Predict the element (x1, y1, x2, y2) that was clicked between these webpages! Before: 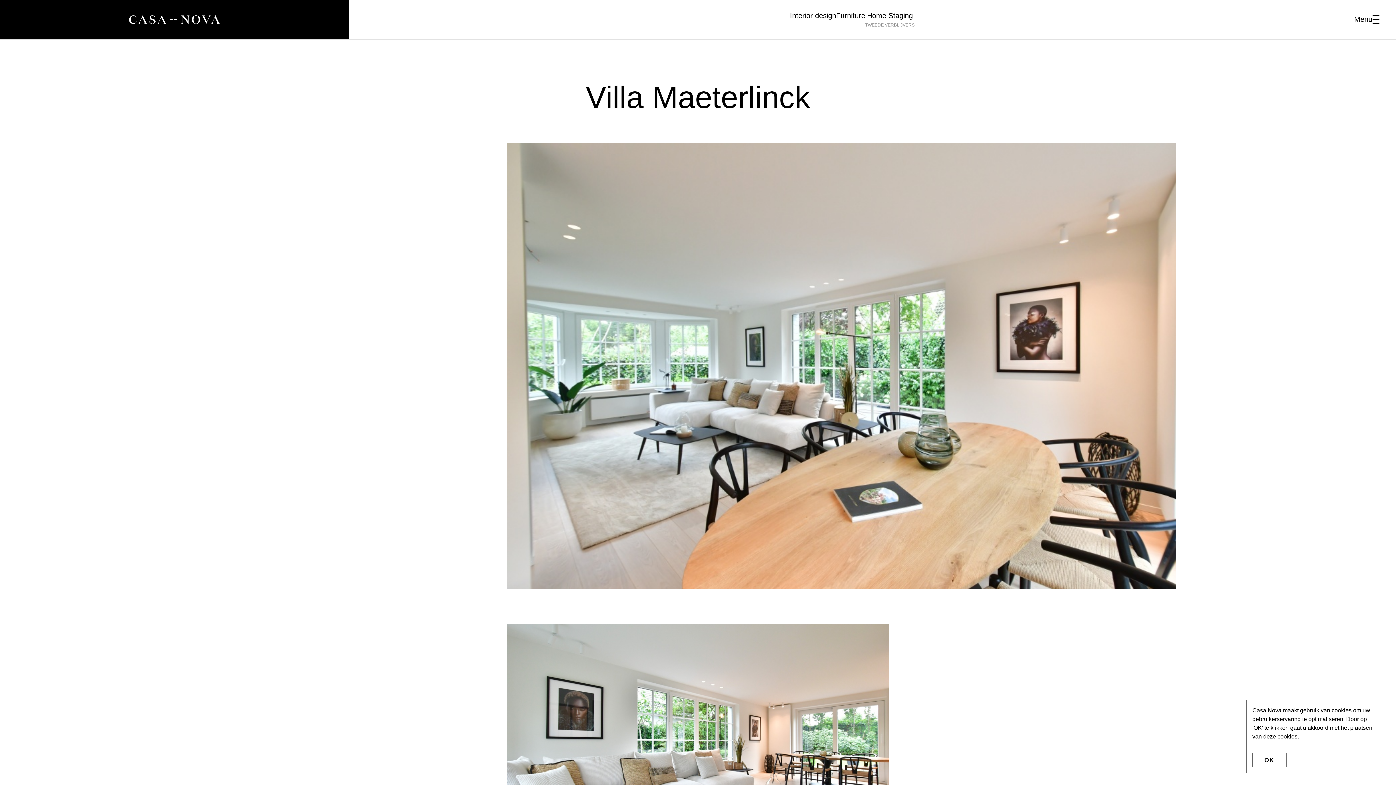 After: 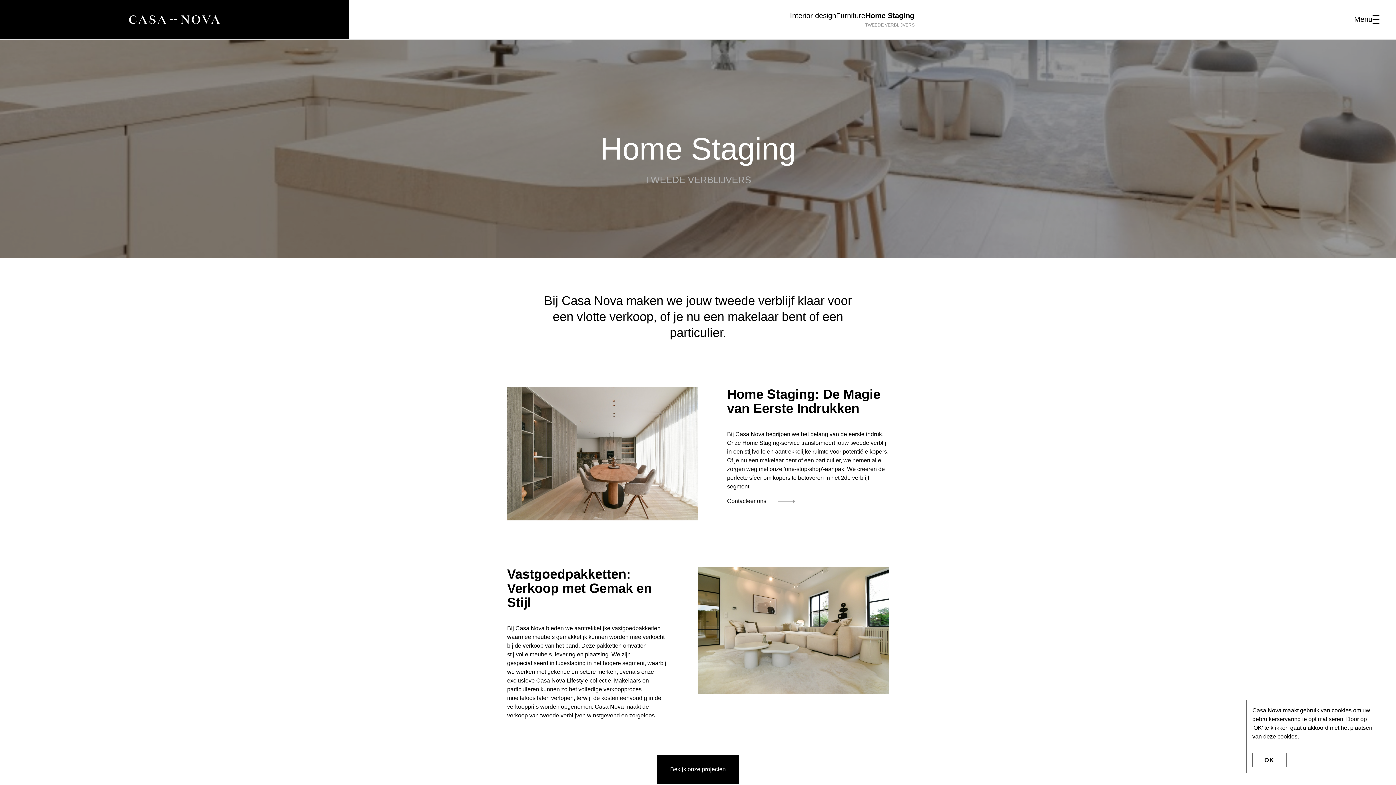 Action: label: Home Staging
TWEEDE VERBLIJVERS bbox: (865, 10, 914, 29)